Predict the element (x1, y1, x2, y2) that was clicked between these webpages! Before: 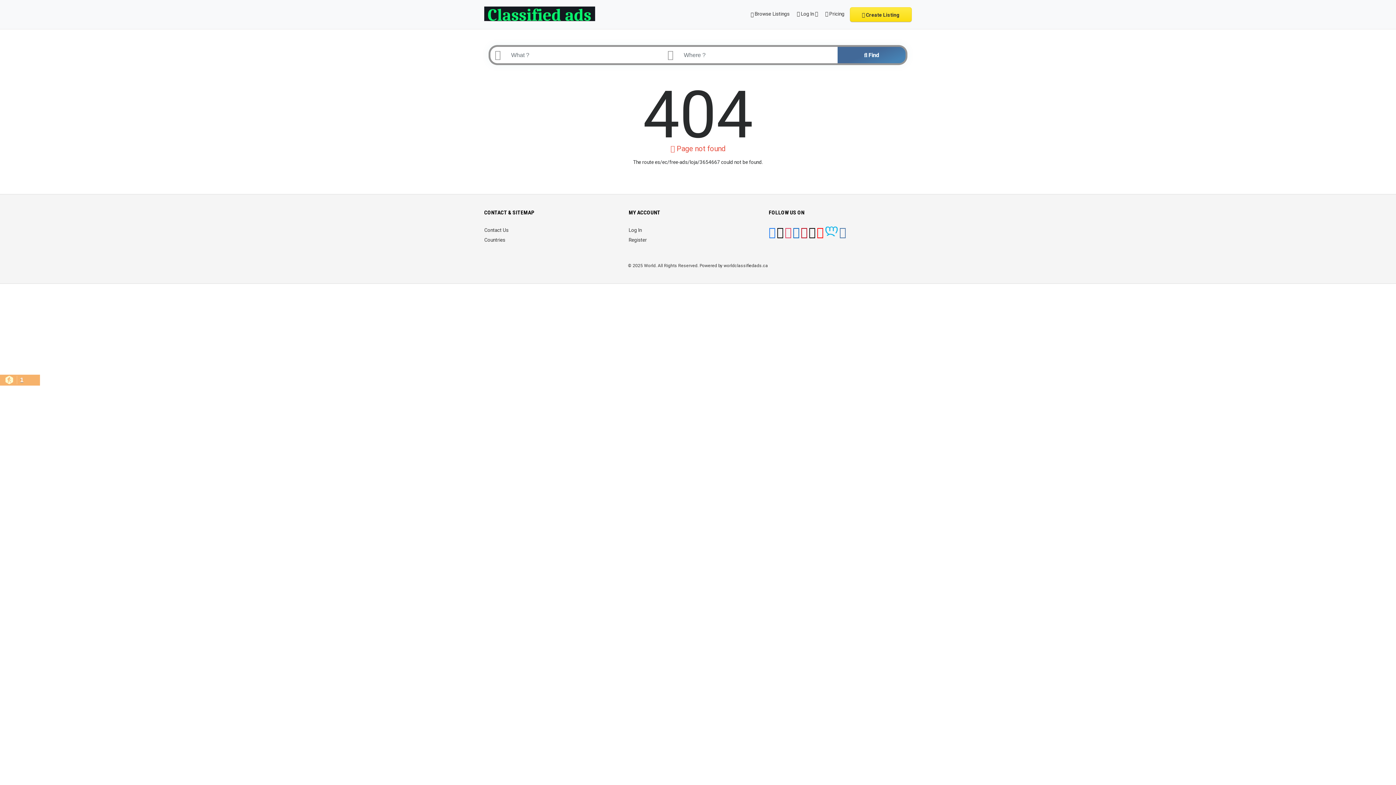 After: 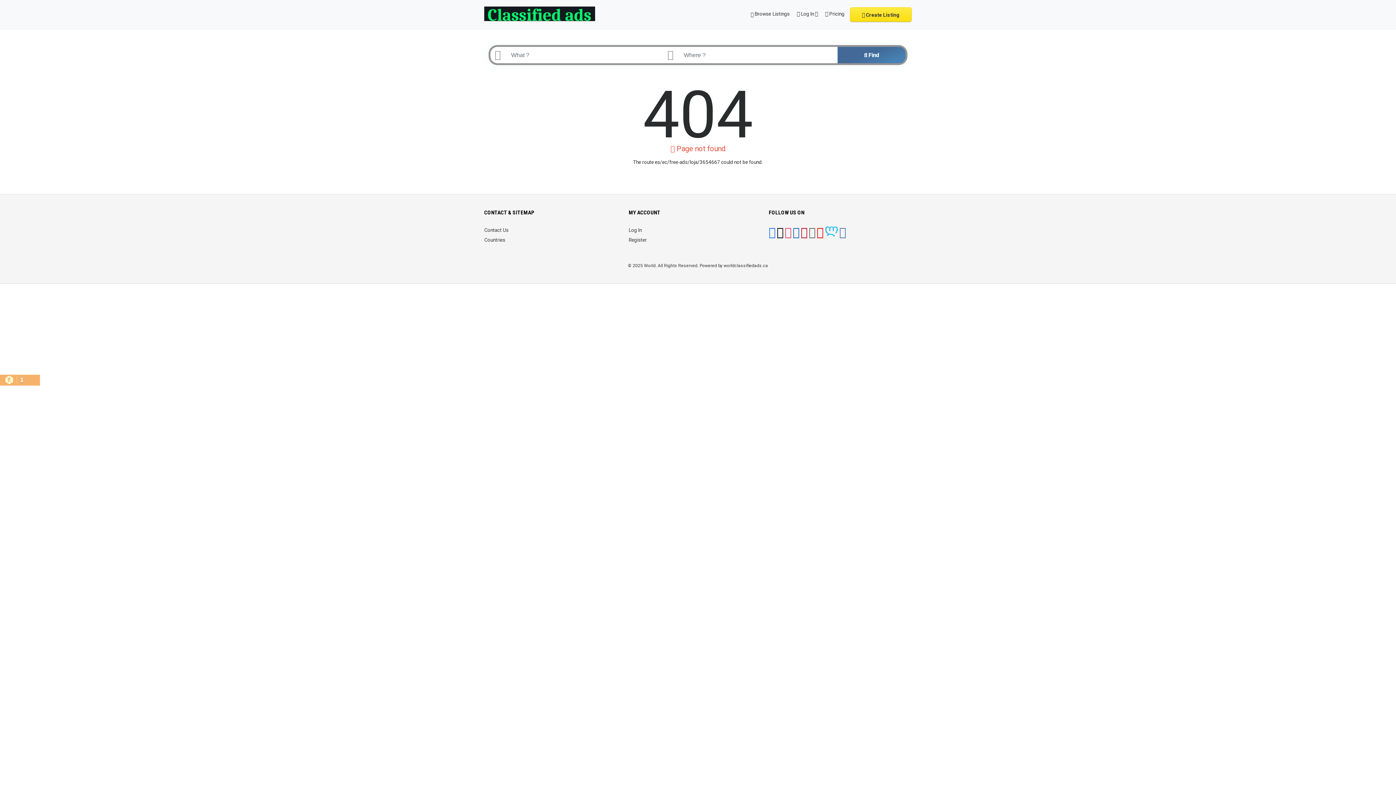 Action: bbox: (808, 231, 815, 237)